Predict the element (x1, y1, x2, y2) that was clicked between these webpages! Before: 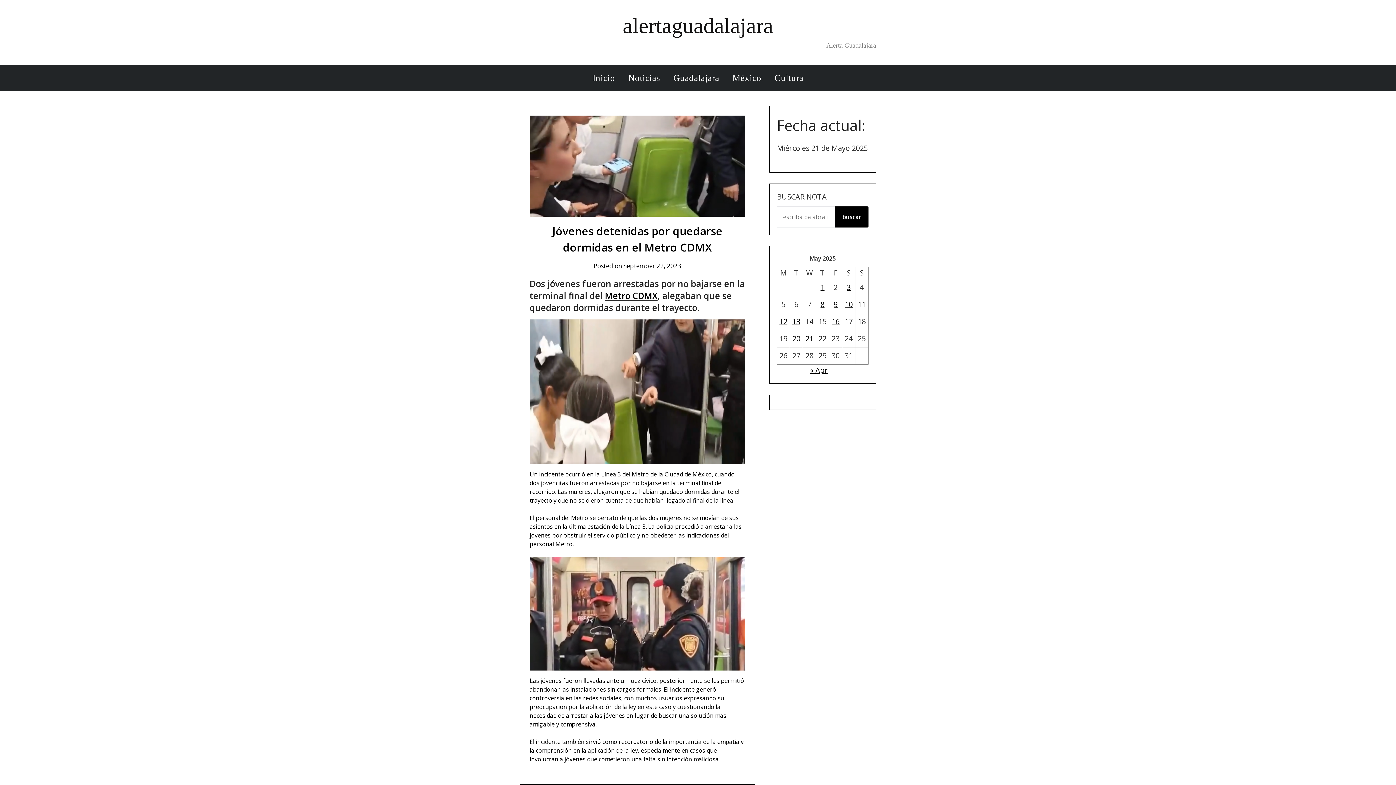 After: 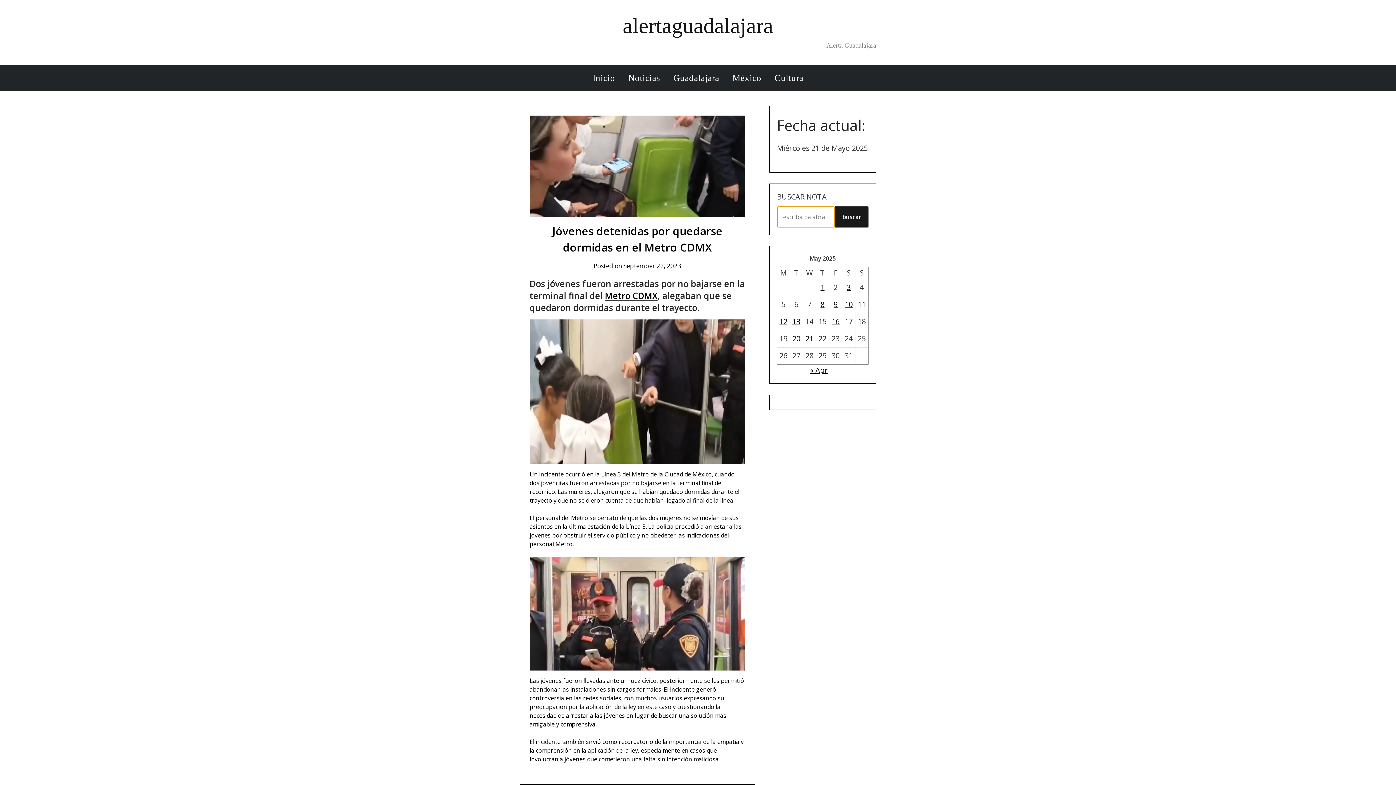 Action: bbox: (835, 206, 868, 227) label: buscar